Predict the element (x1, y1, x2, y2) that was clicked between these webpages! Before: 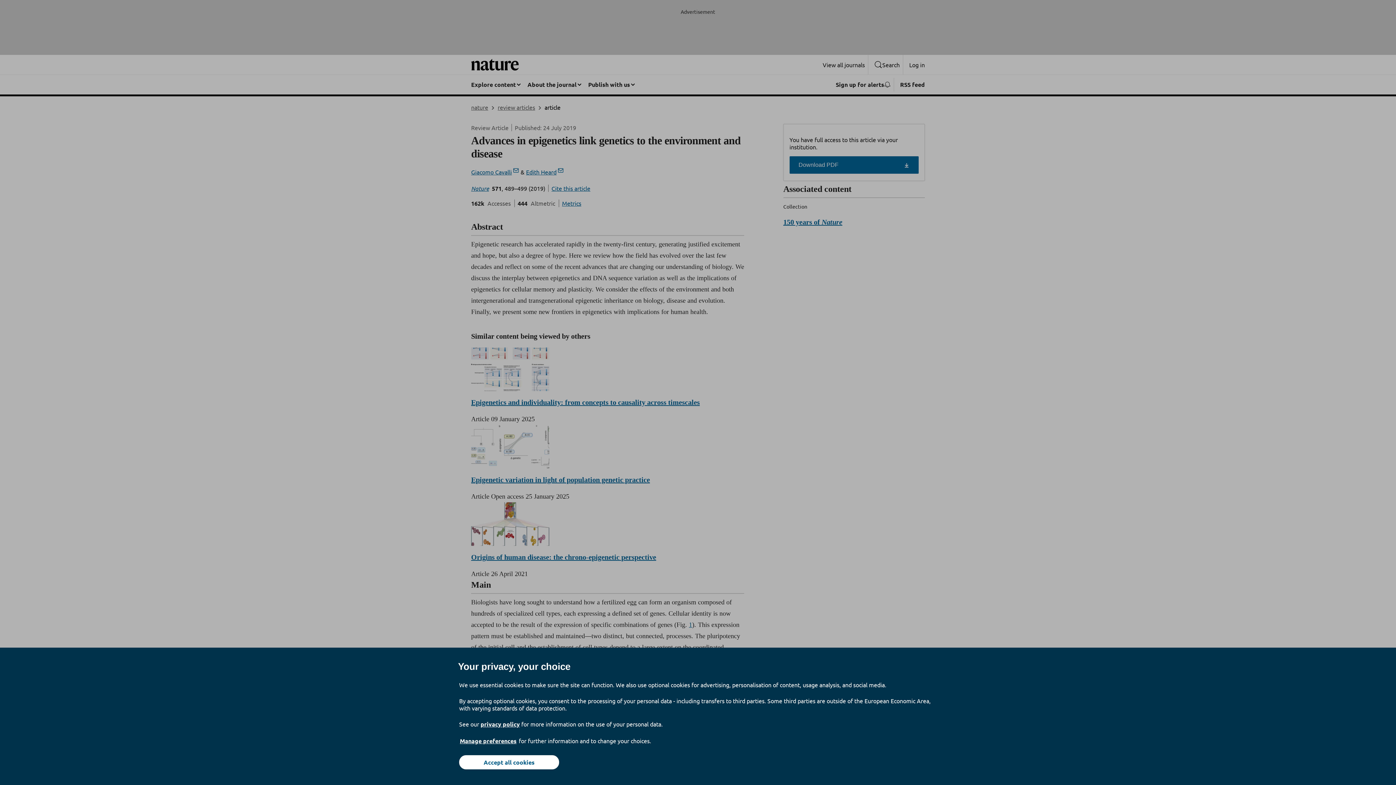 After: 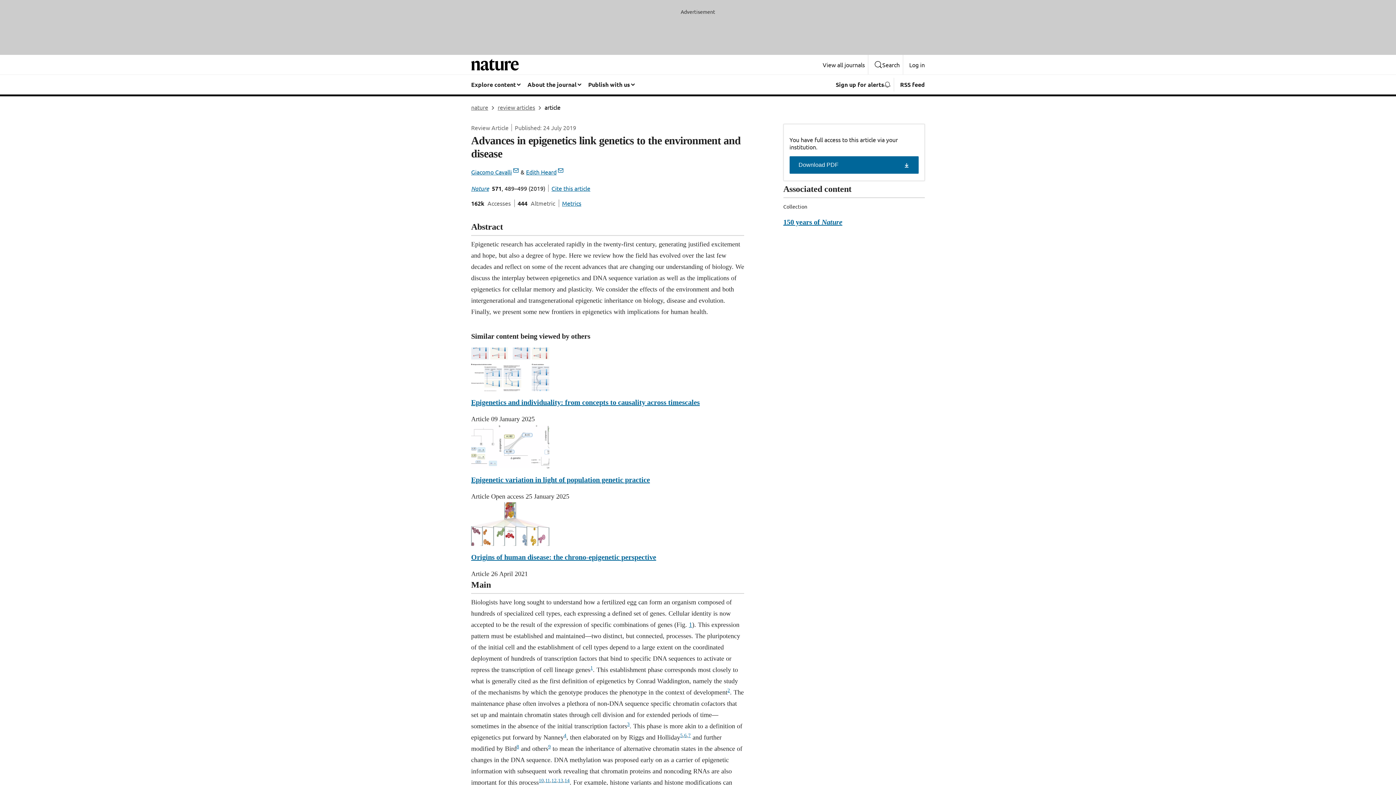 Action: label: Accept all cookies bbox: (459, 755, 559, 769)